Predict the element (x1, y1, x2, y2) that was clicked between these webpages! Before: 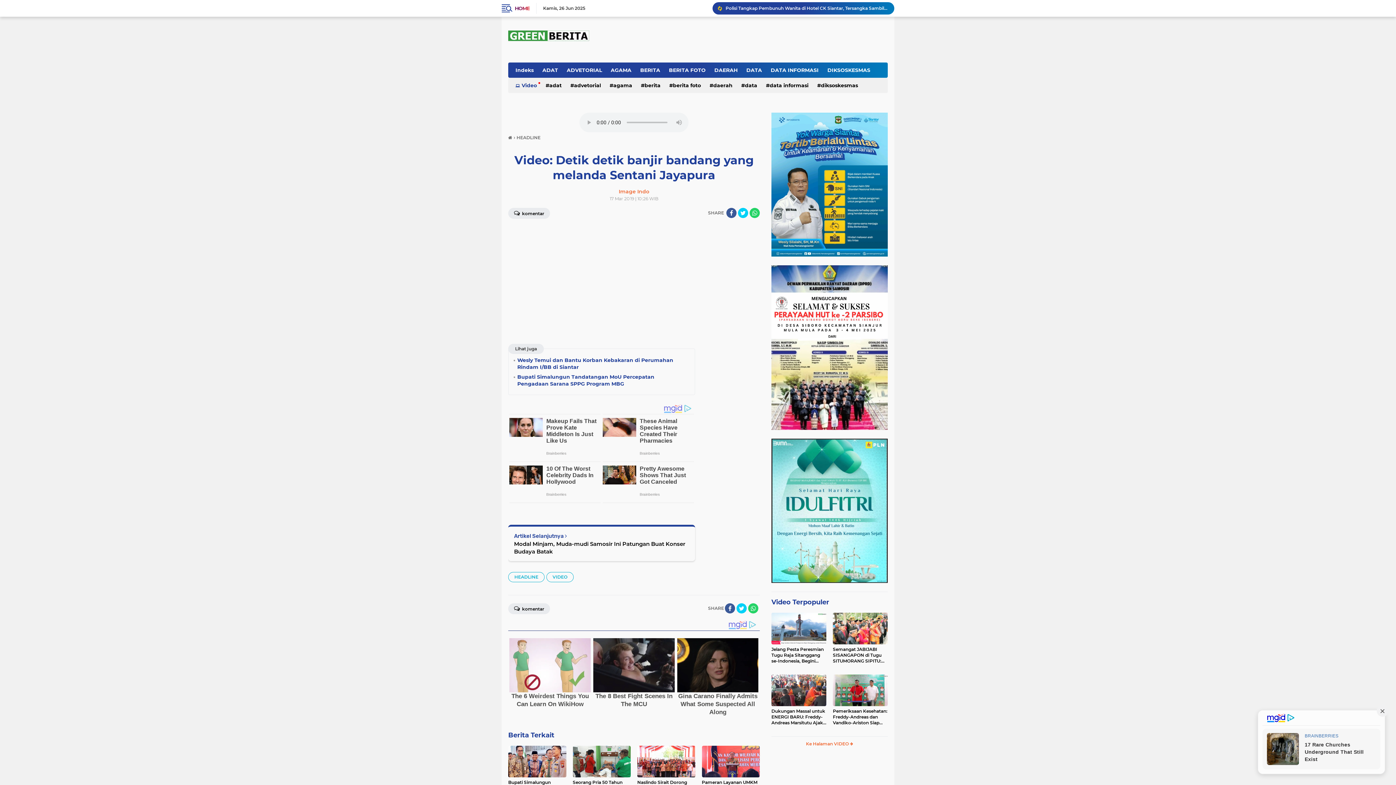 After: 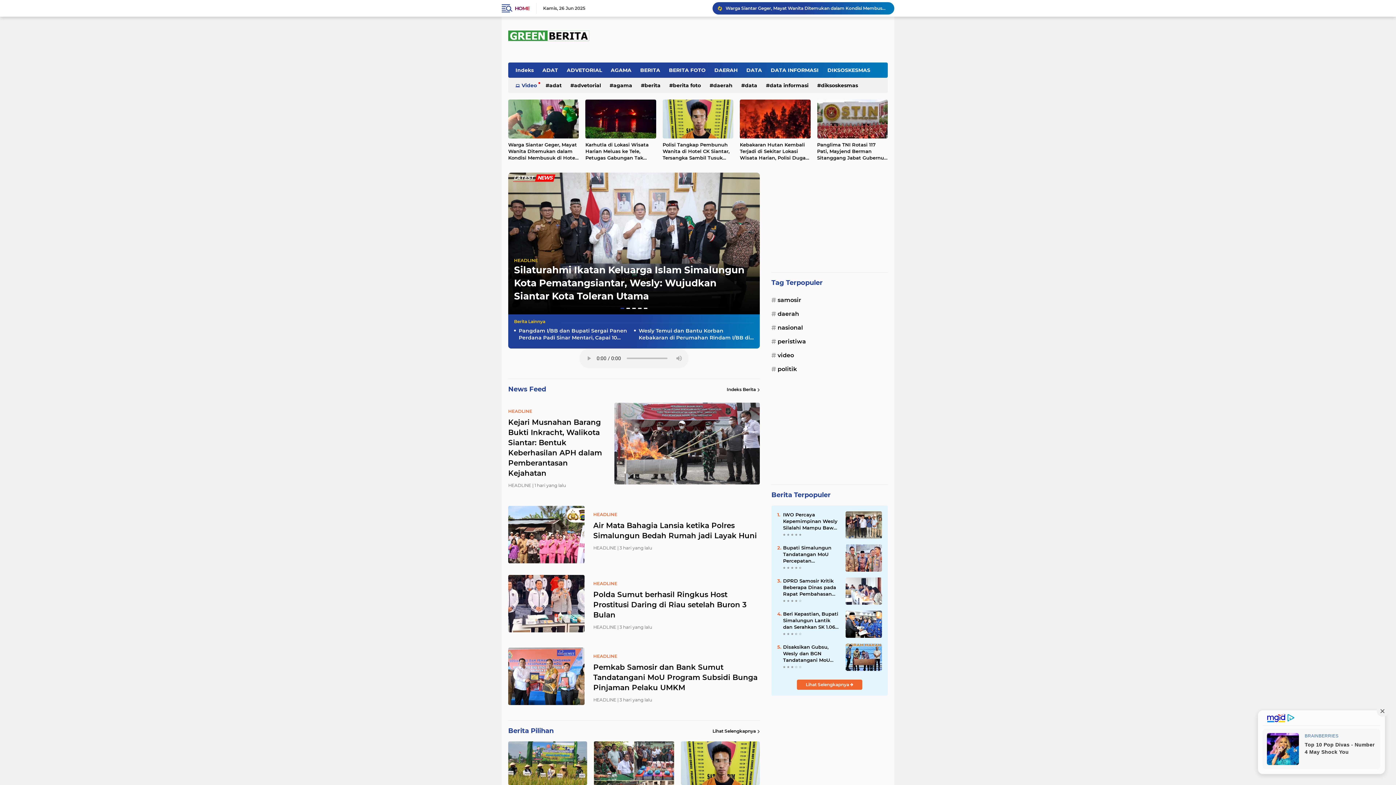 Action: bbox: (514, 2, 529, 13) label: HOME